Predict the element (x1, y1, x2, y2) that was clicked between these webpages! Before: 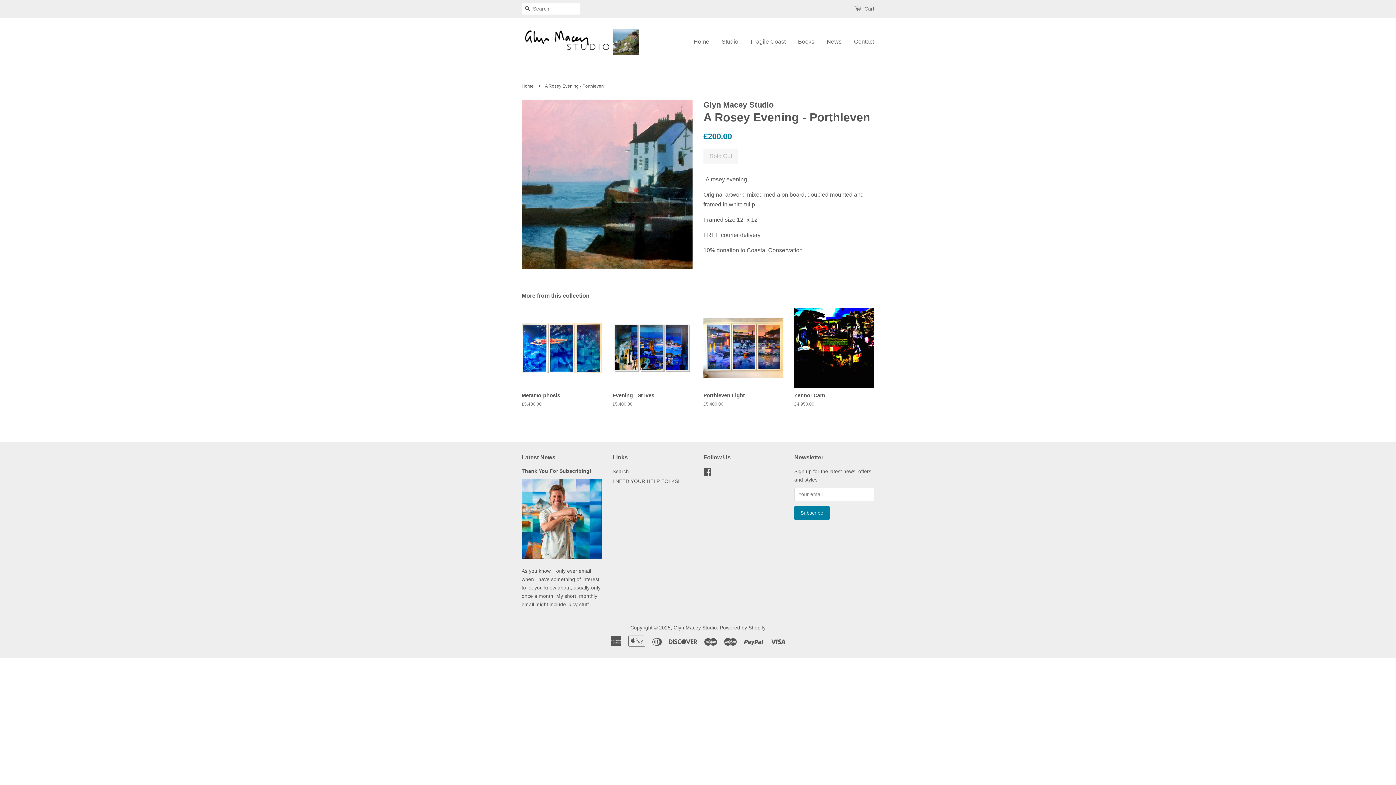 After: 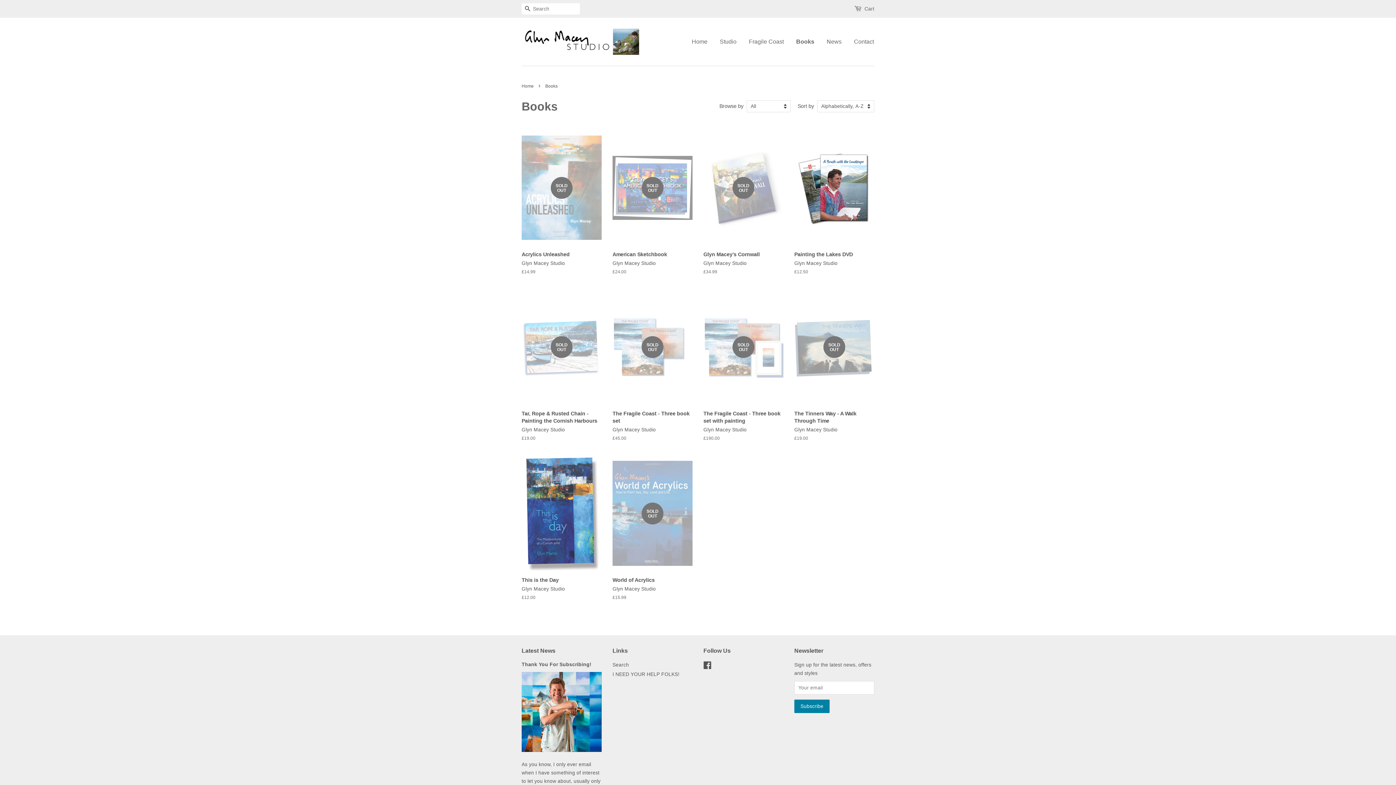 Action: label: Books bbox: (792, 31, 820, 52)